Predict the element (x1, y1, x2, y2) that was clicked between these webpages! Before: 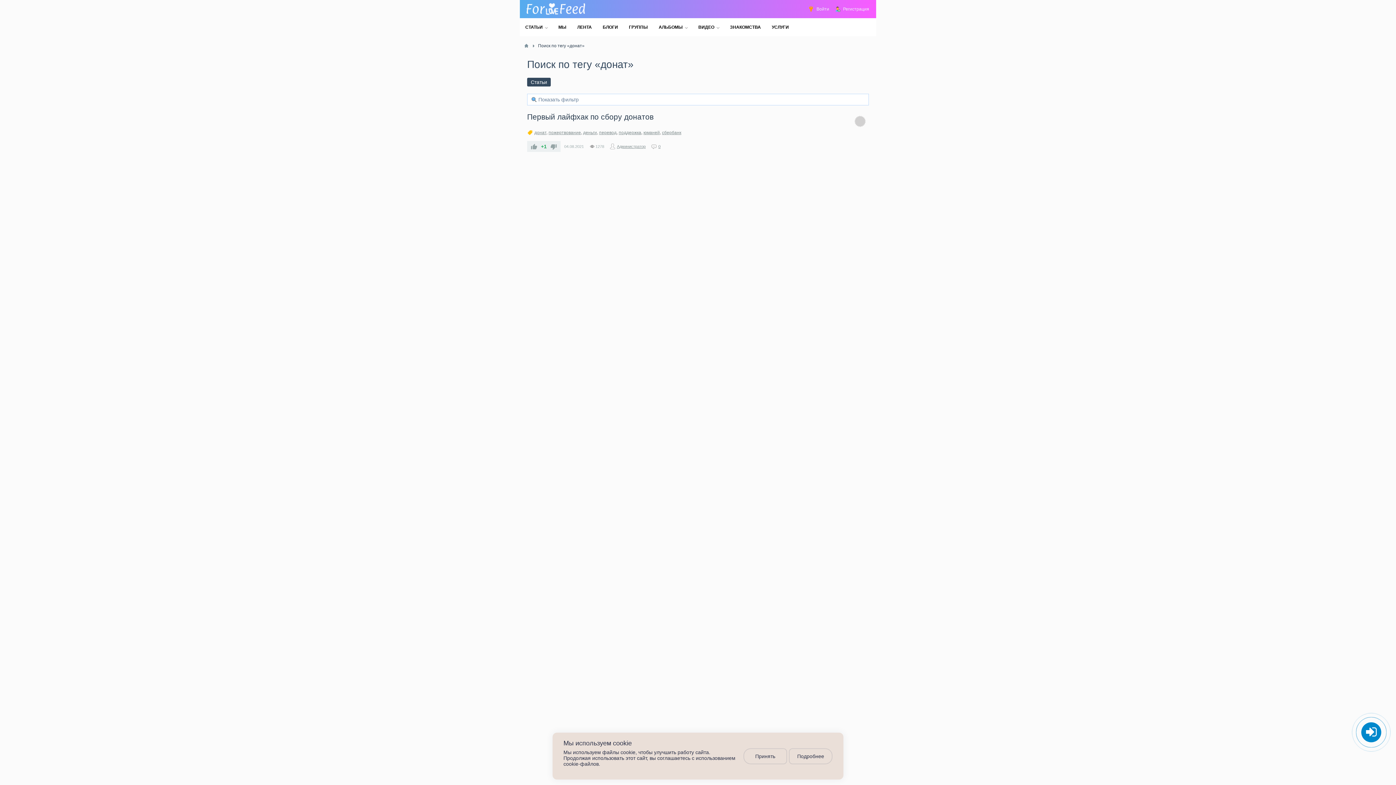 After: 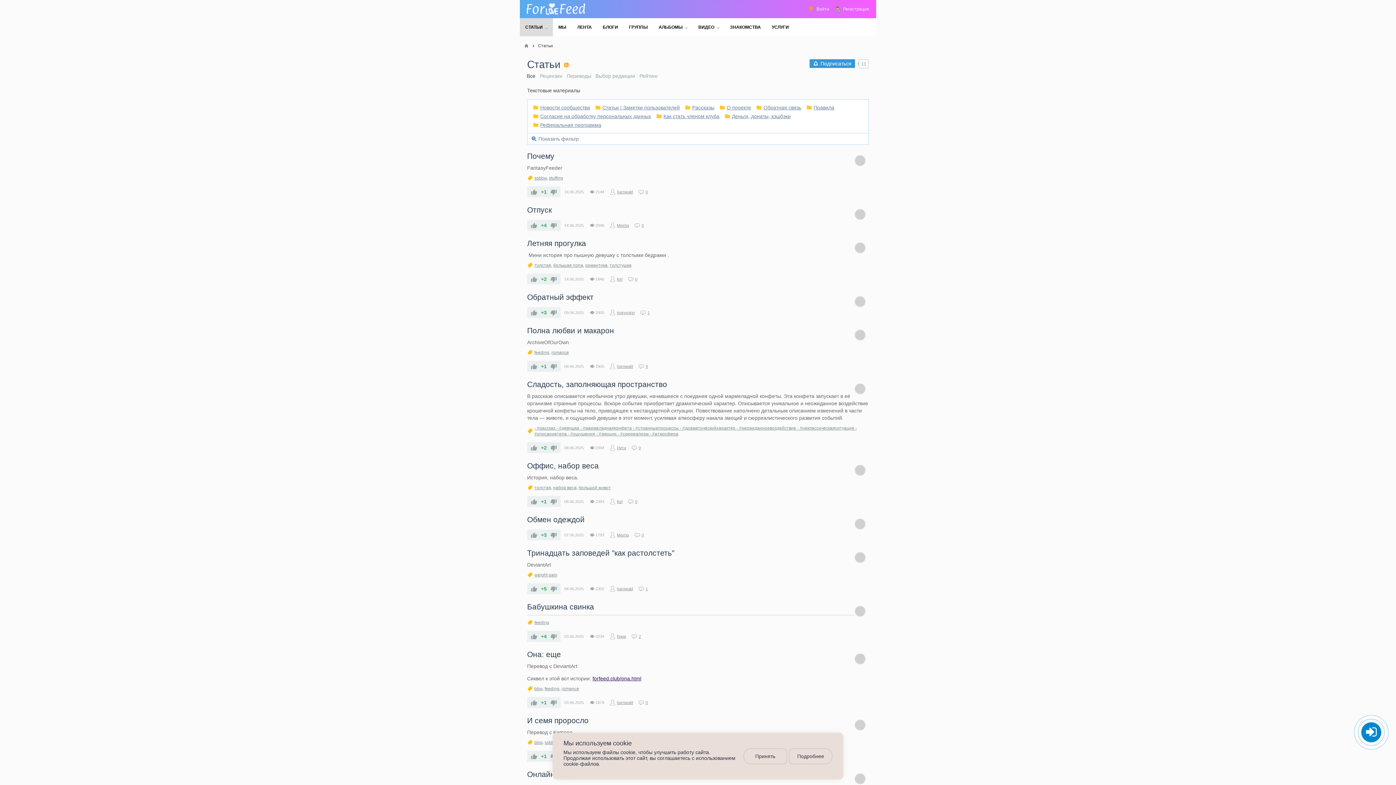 Action: bbox: (520, 18, 553, 36) label: СТАТЬИ